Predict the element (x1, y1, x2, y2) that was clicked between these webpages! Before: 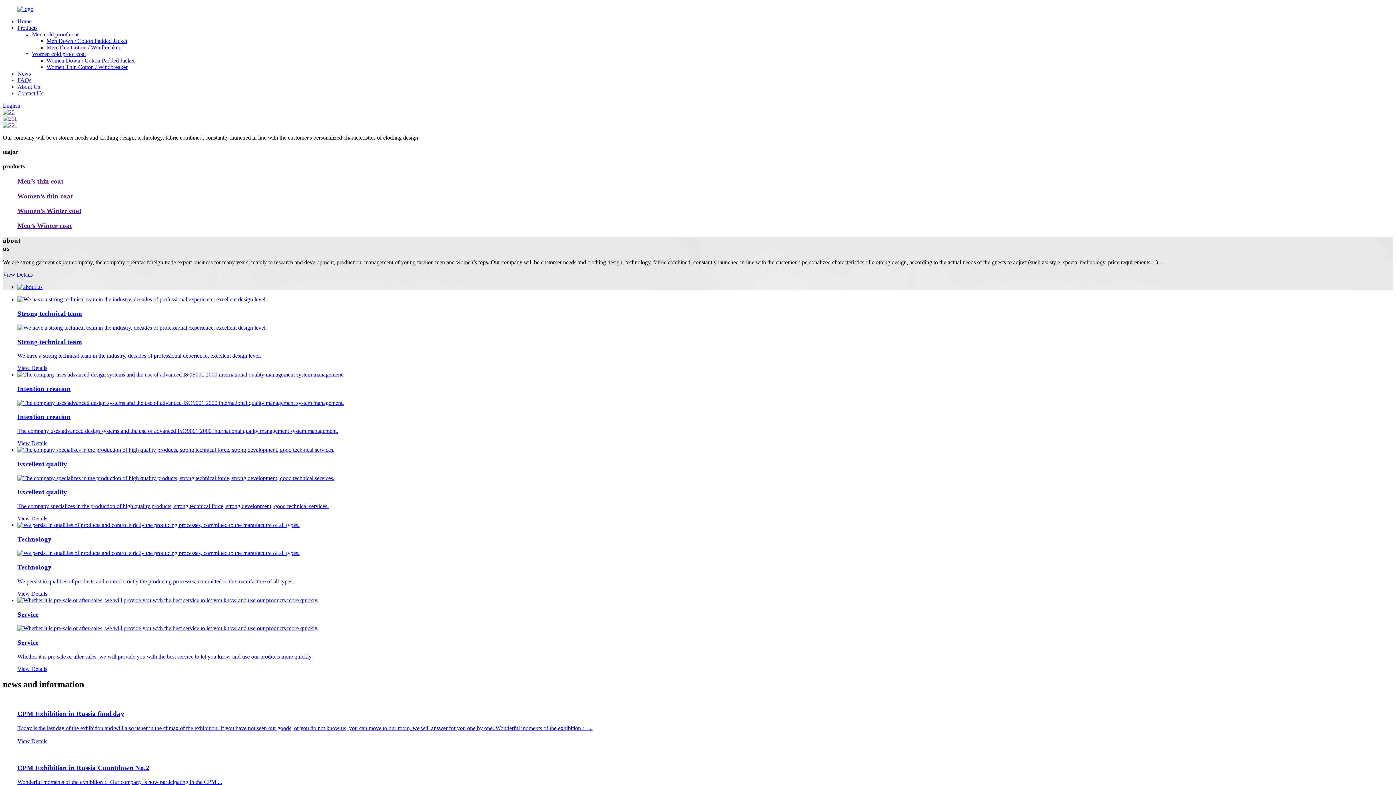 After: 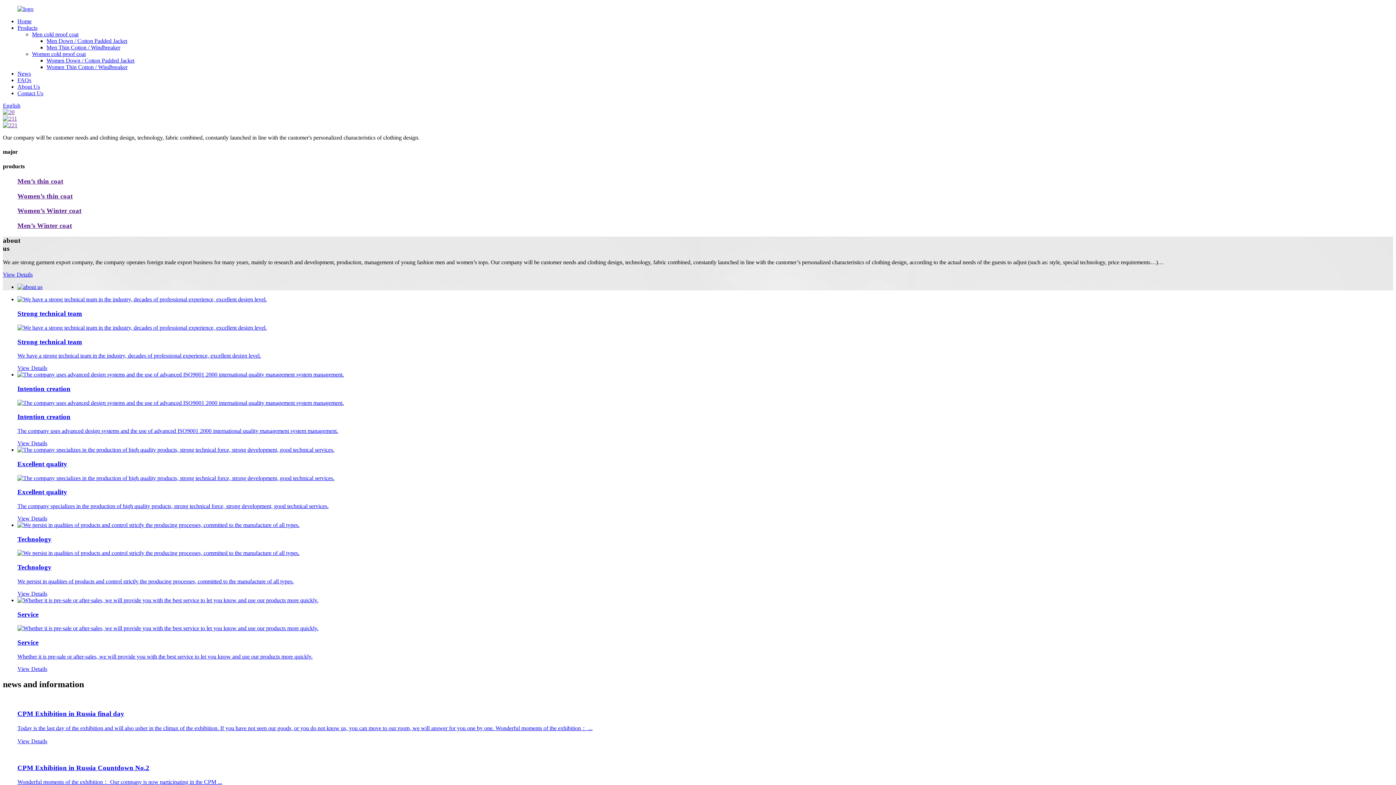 Action: bbox: (2, 109, 14, 115)